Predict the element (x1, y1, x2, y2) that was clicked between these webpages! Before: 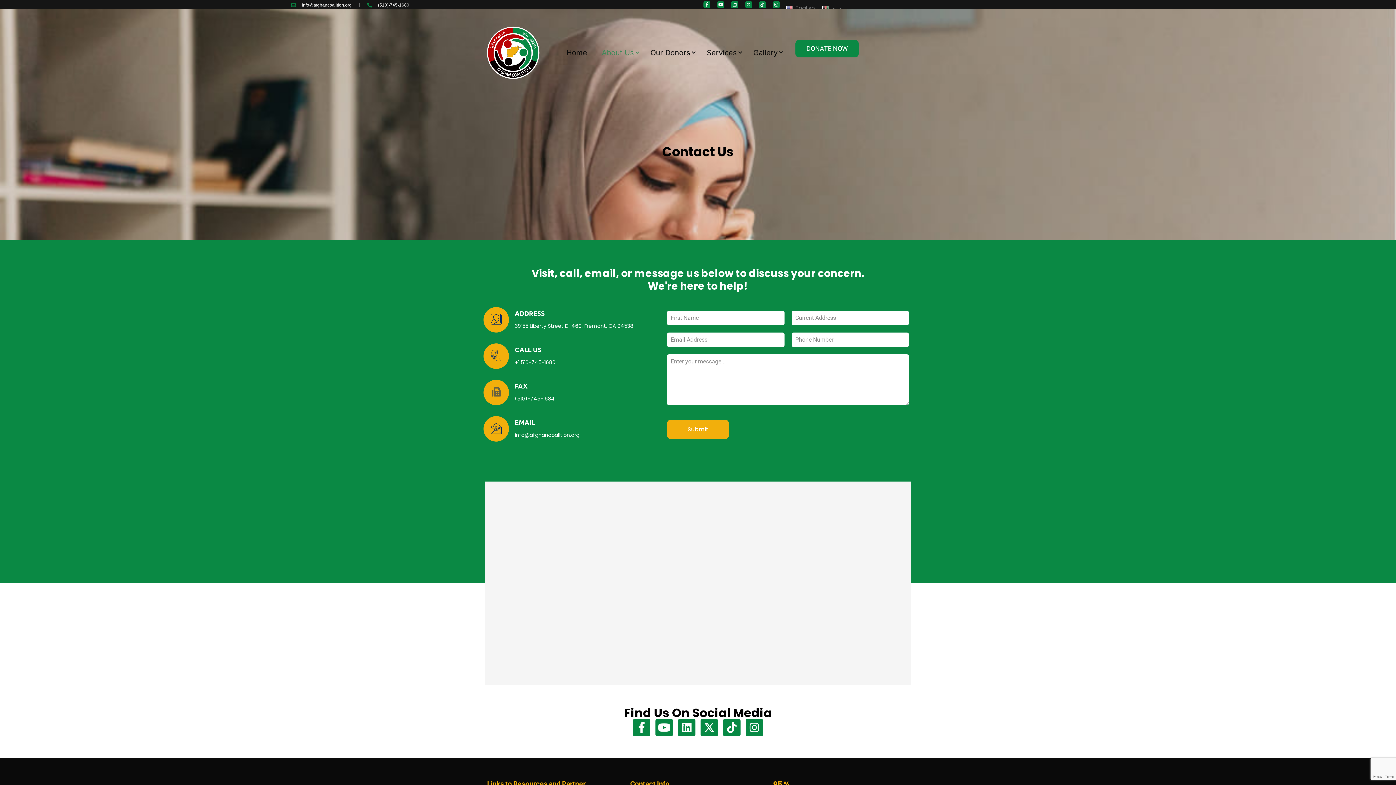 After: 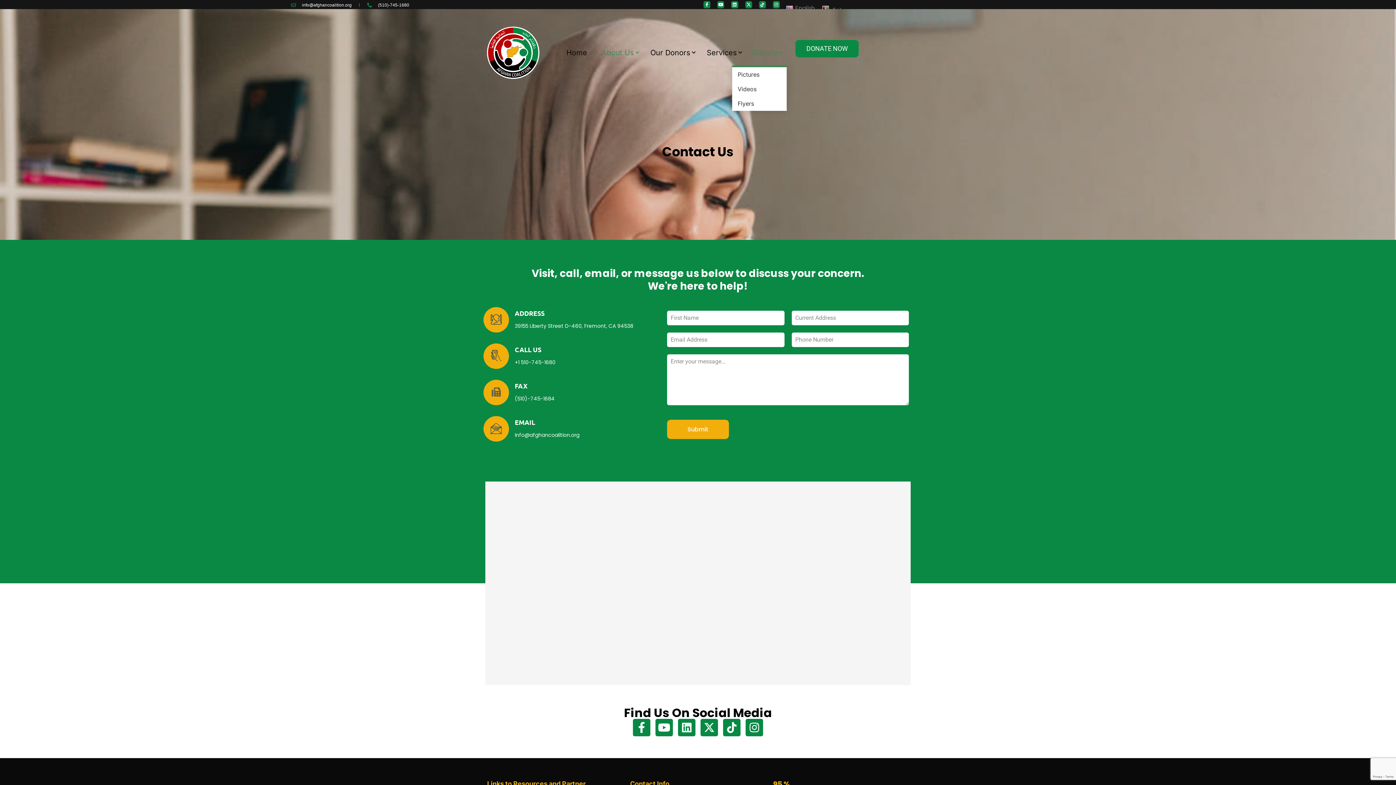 Action: bbox: (746, 39, 786, 65) label: Gallery